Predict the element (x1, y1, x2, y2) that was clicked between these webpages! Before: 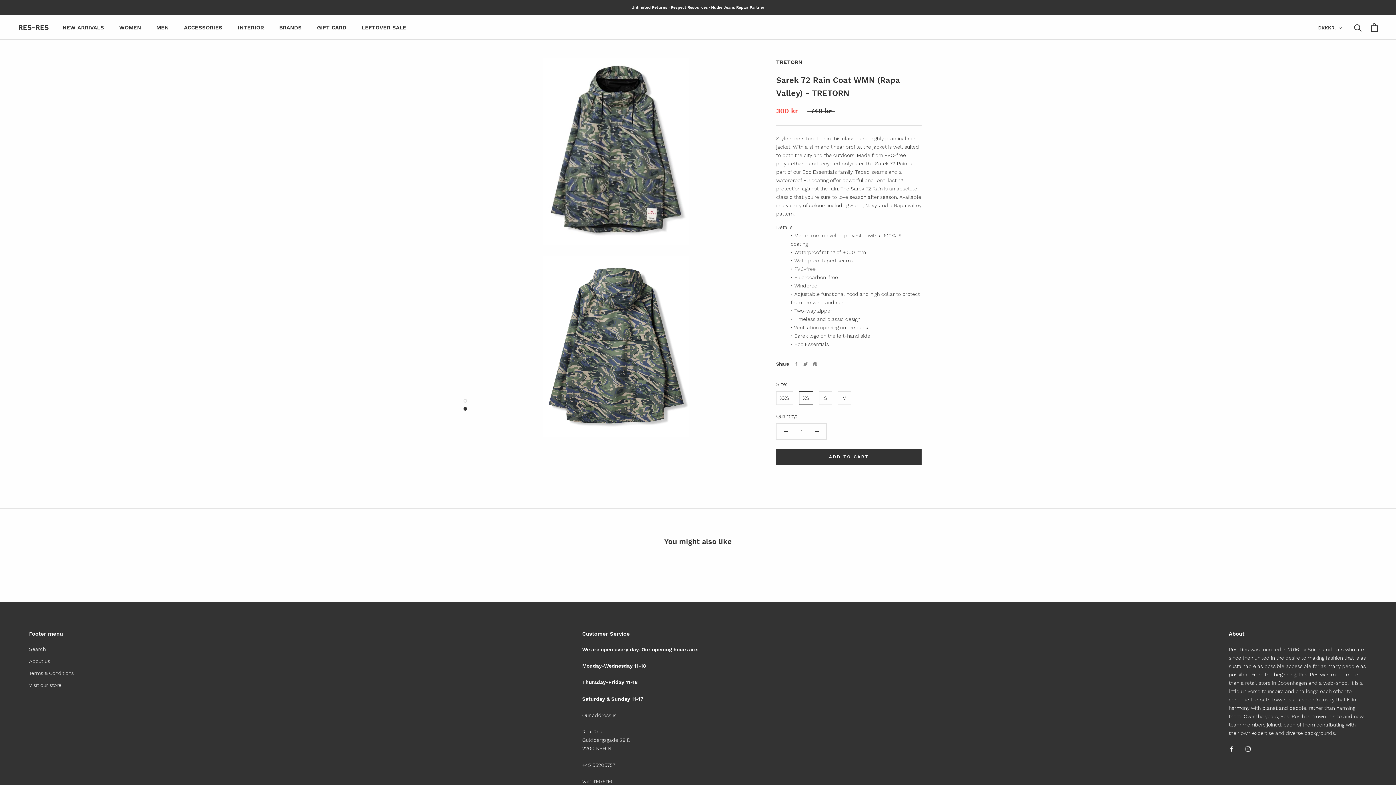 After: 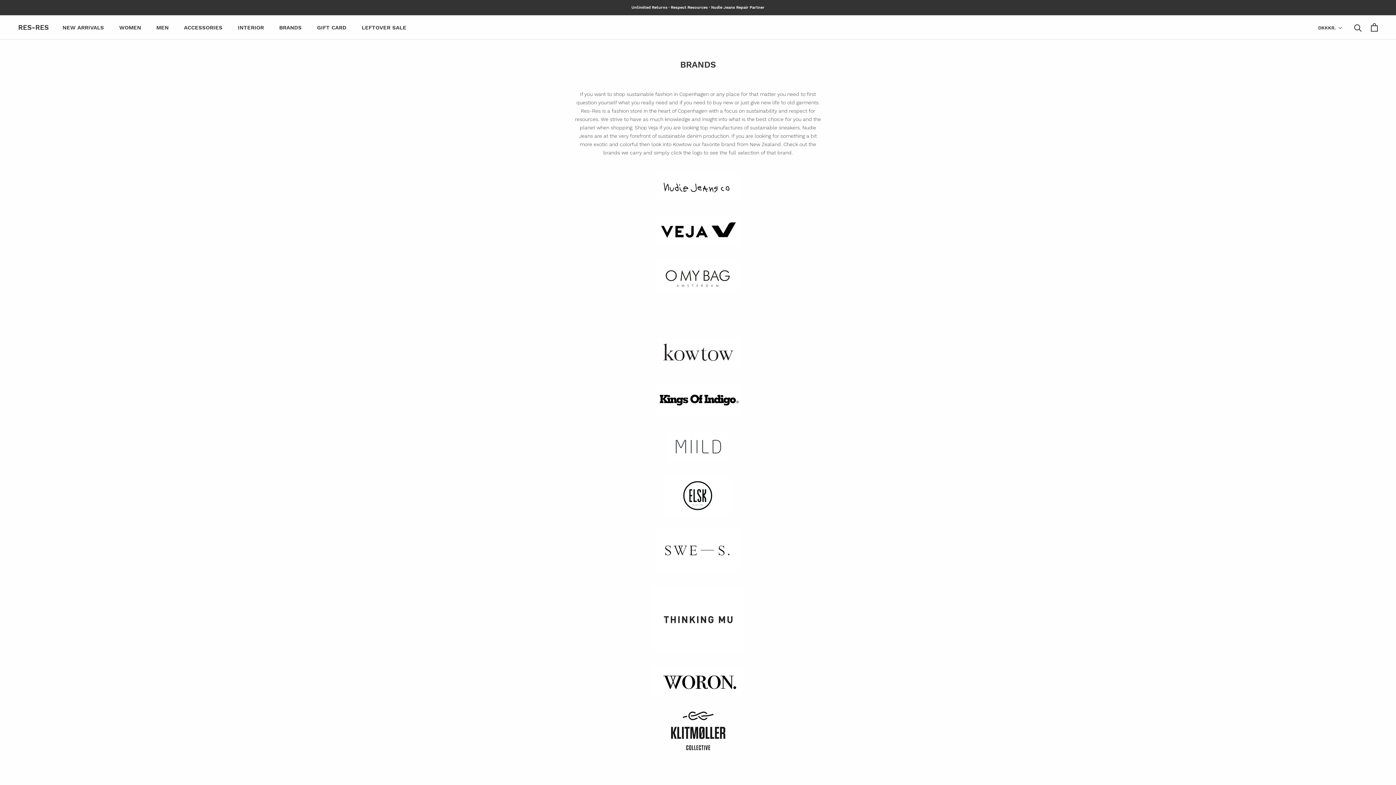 Action: bbox: (279, 24, 301, 30) label: BRANDS